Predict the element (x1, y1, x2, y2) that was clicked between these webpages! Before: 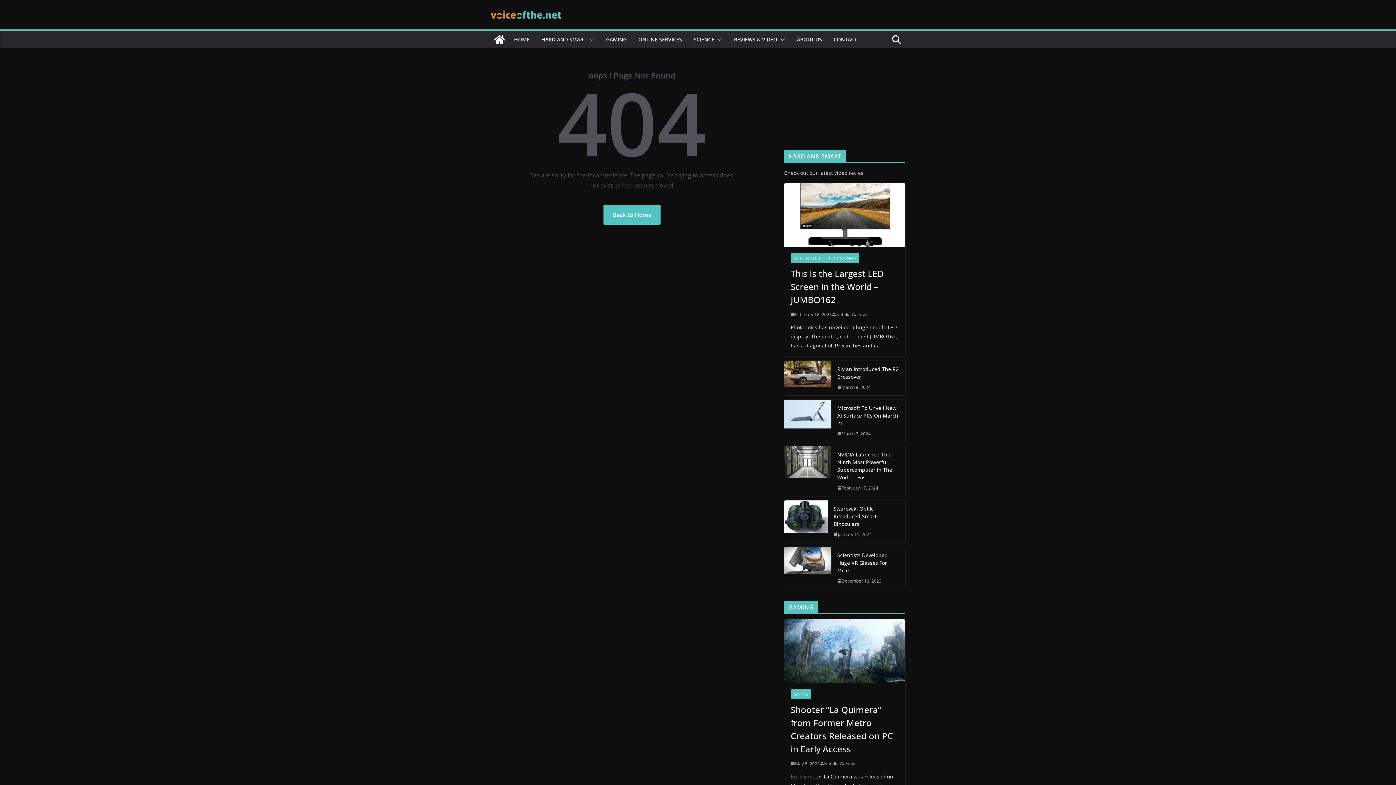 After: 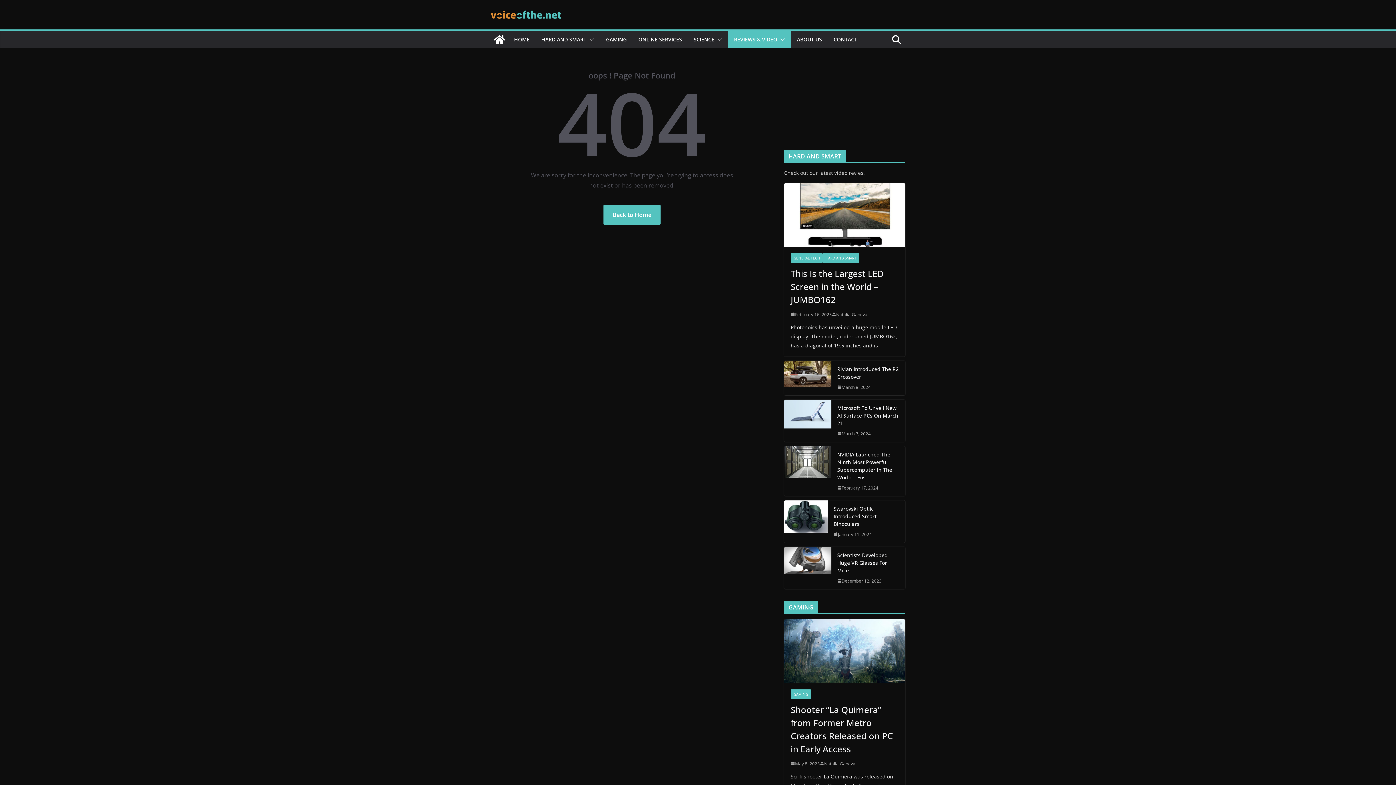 Action: bbox: (777, 34, 785, 44)